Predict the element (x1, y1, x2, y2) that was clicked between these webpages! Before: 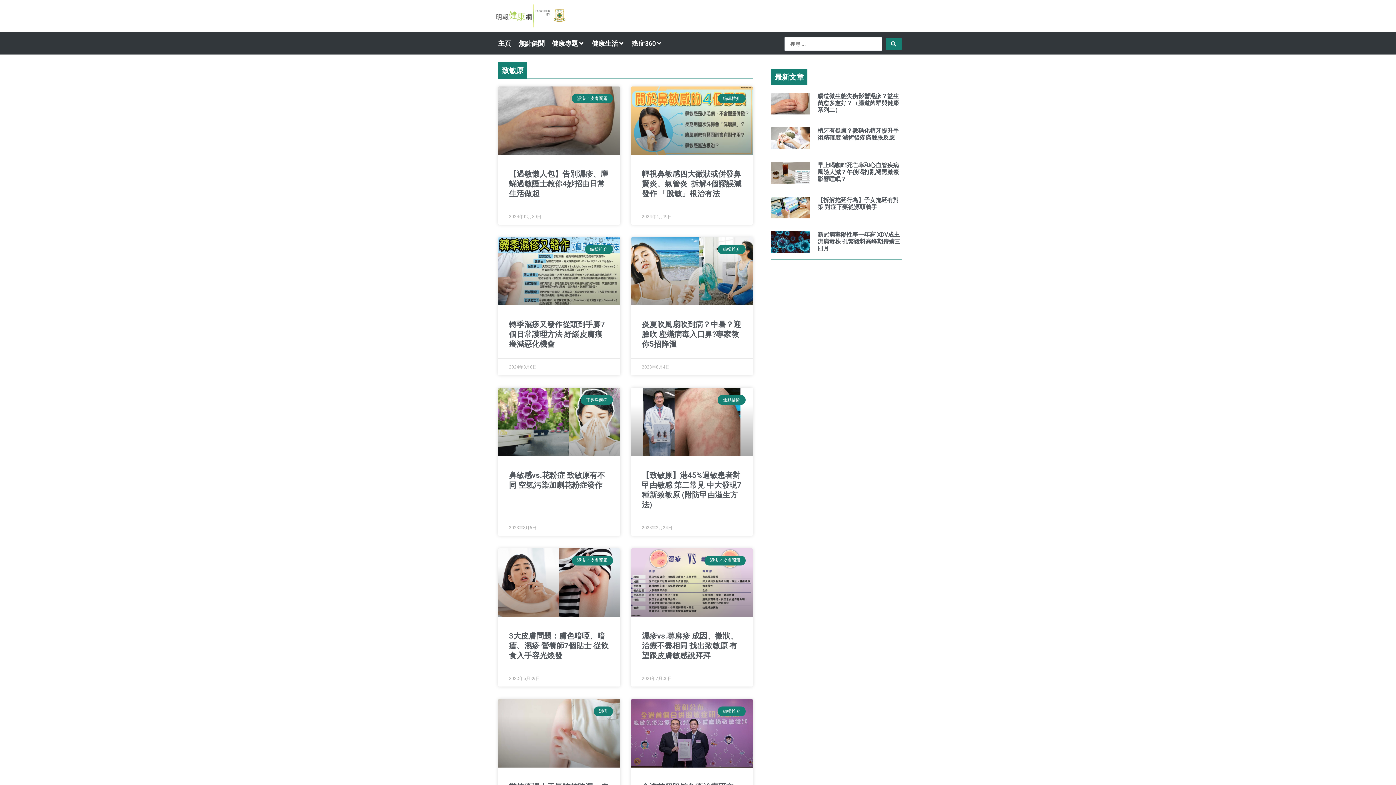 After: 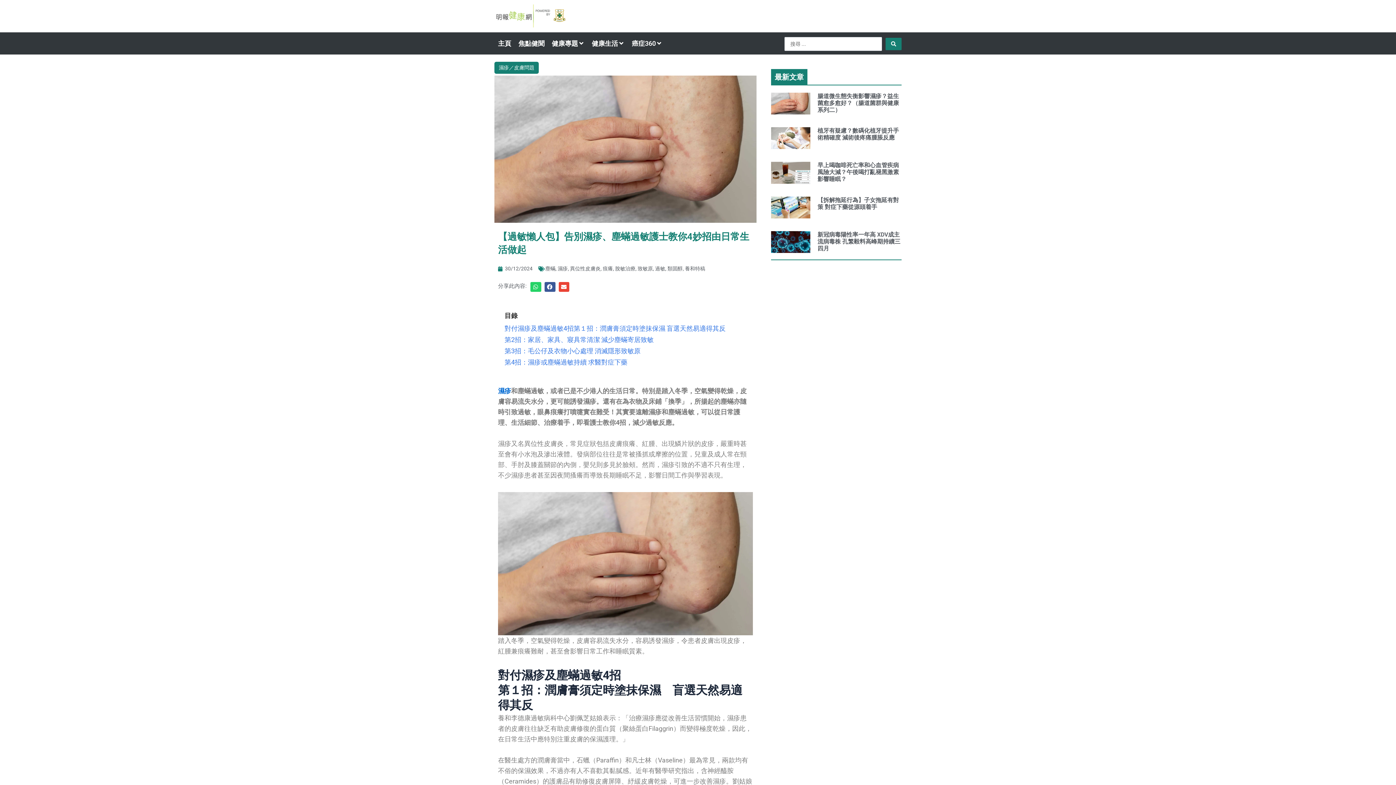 Action: bbox: (509, 169, 608, 198) label: 【過敏懶人包】告別濕疹、塵蟎過敏護士教你4妙招由日常生活做起